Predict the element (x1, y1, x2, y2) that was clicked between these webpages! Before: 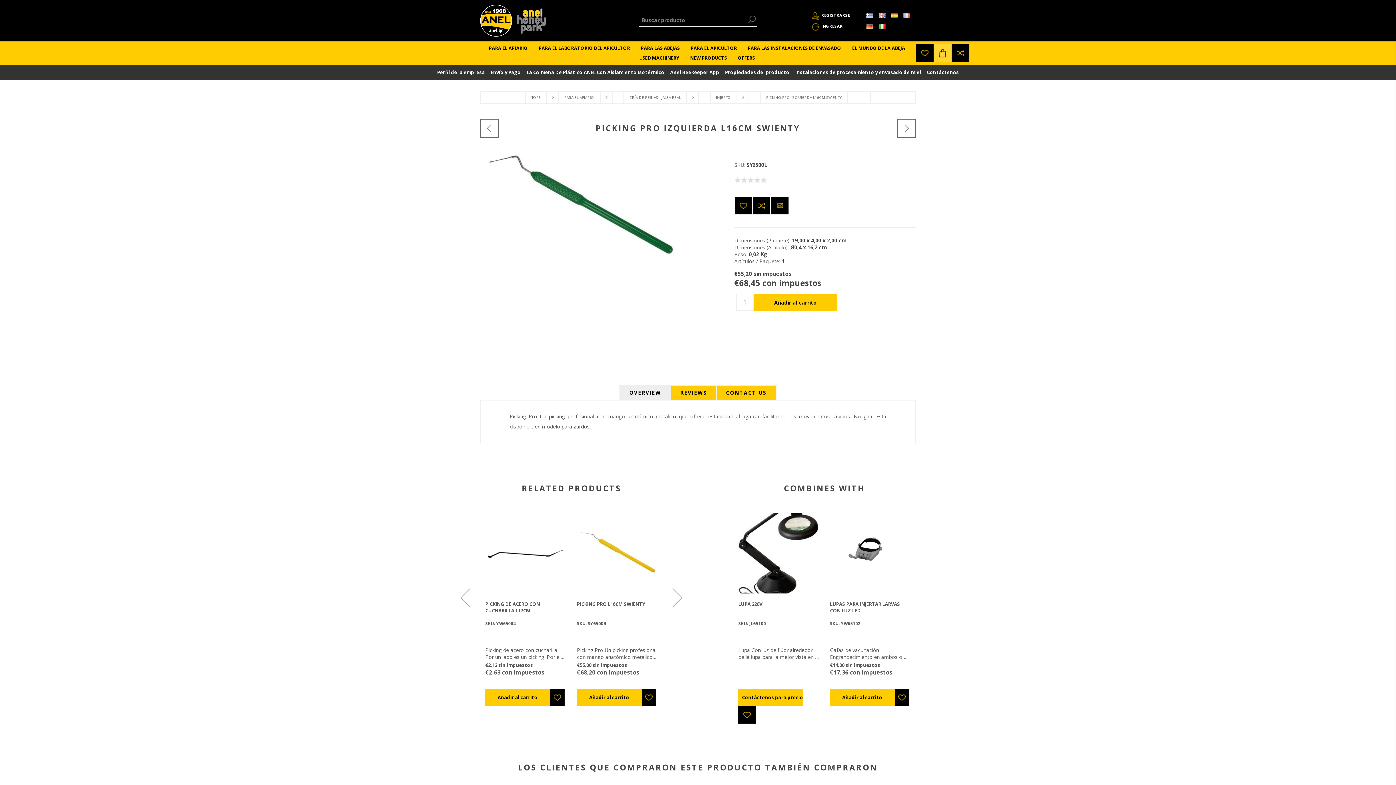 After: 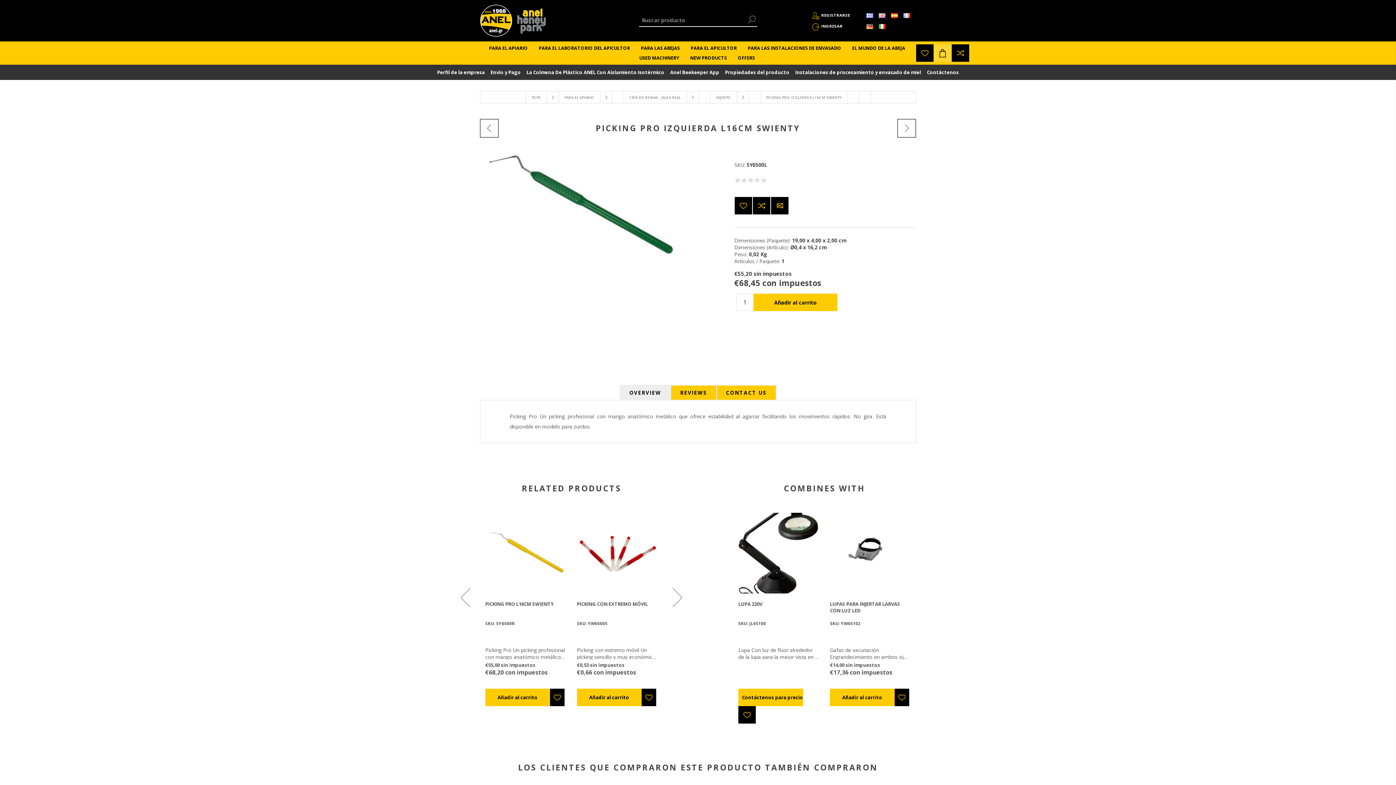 Action: label: OVERVIEW bbox: (619, 385, 671, 400)